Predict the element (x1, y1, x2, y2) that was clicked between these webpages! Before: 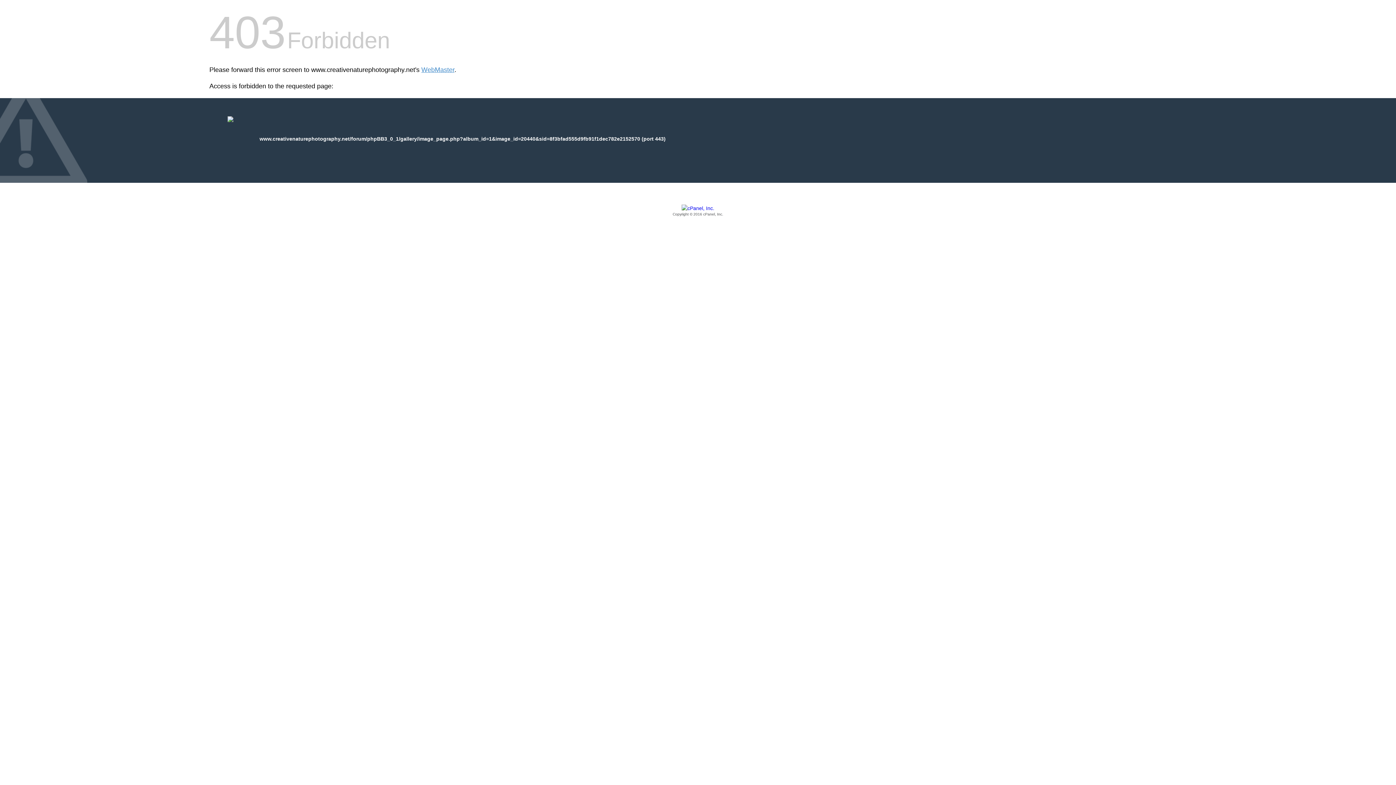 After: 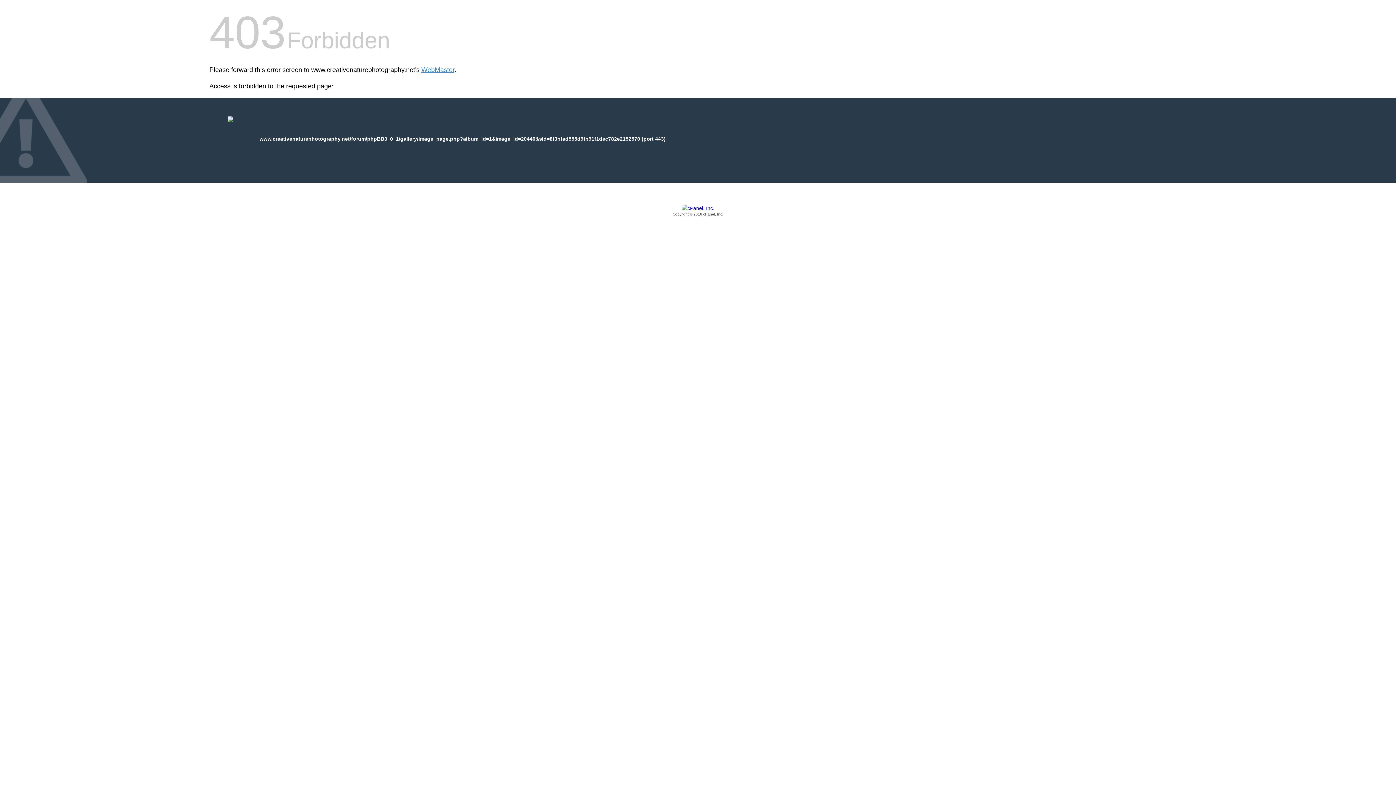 Action: bbox: (209, 205, 1186, 217) label: Copyright © 2016 cPanel, Inc.